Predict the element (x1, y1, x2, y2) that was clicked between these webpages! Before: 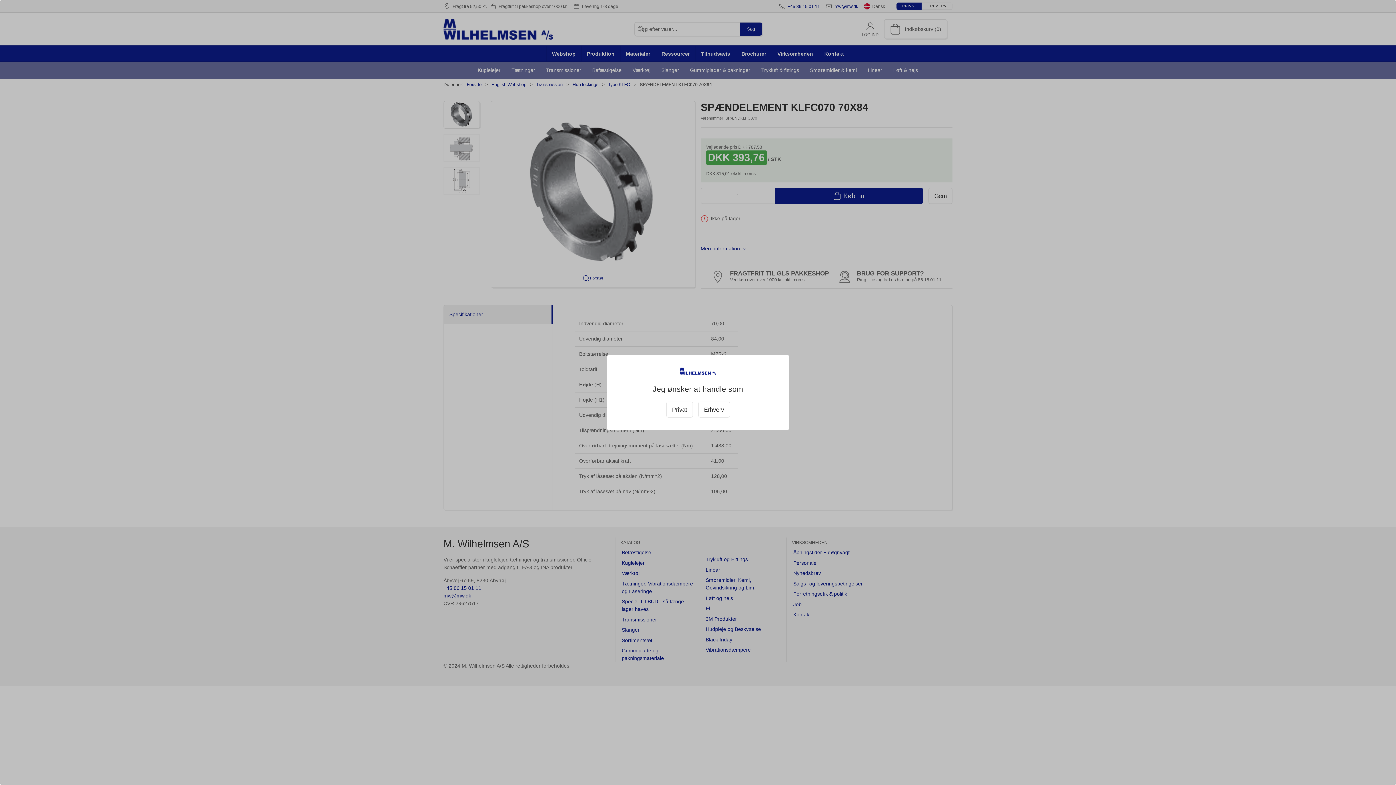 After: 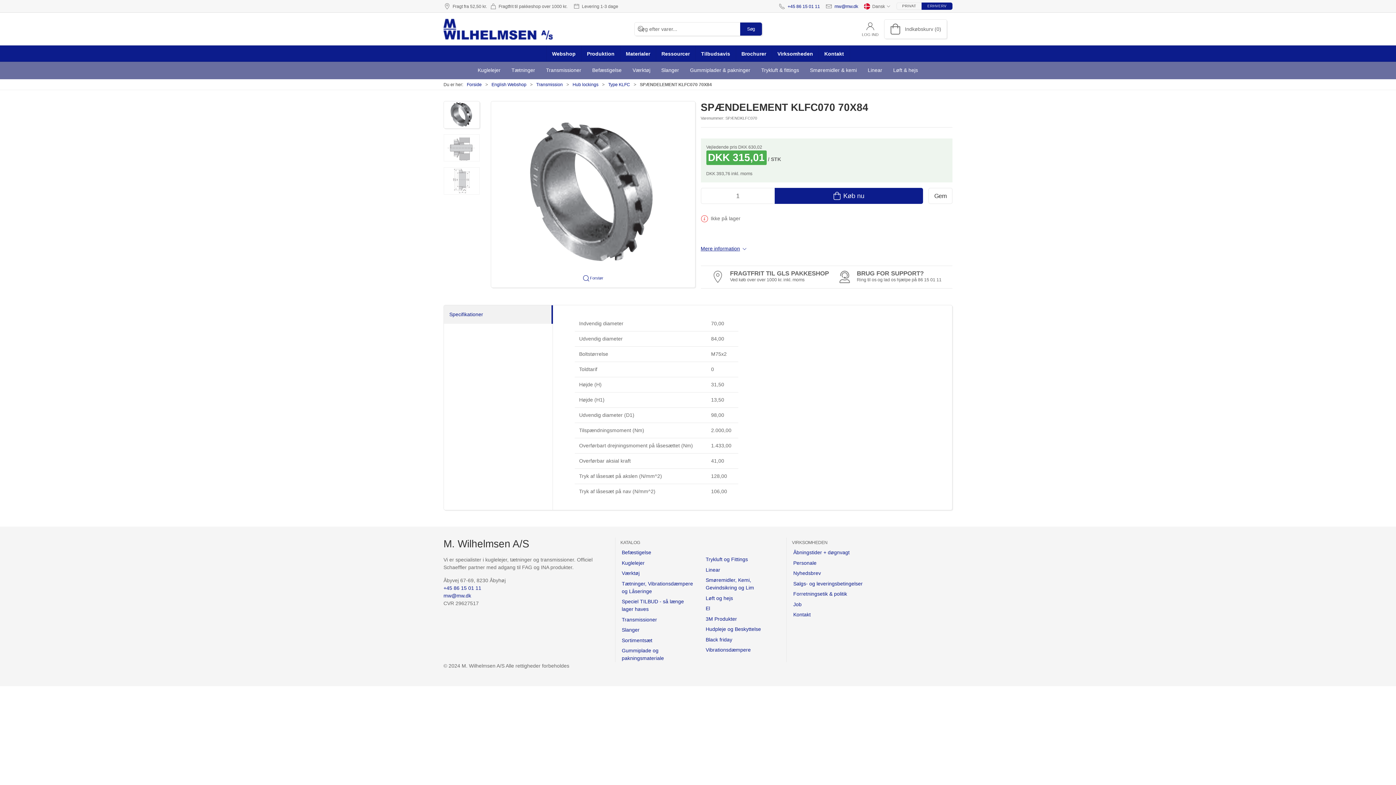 Action: bbox: (698, 401, 730, 417) label: Erhverv